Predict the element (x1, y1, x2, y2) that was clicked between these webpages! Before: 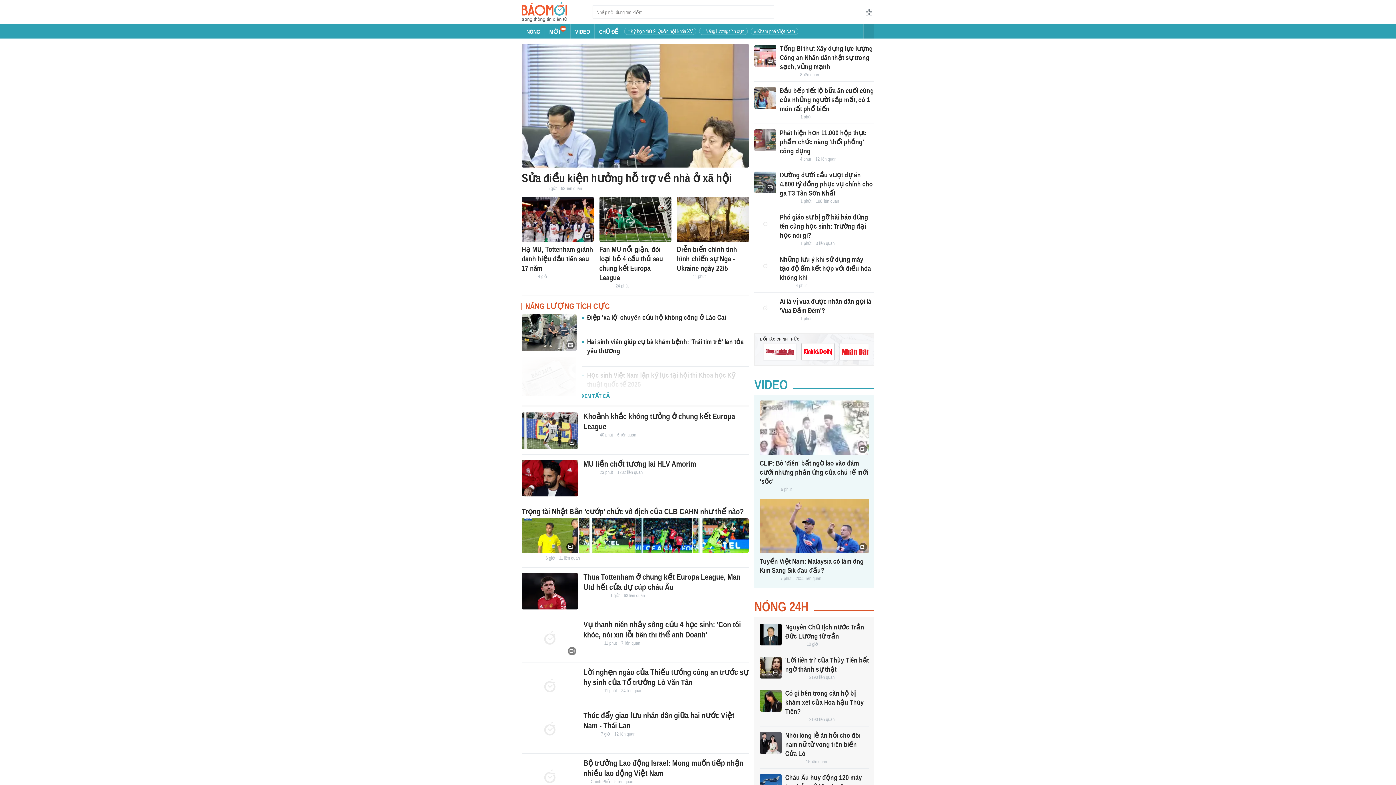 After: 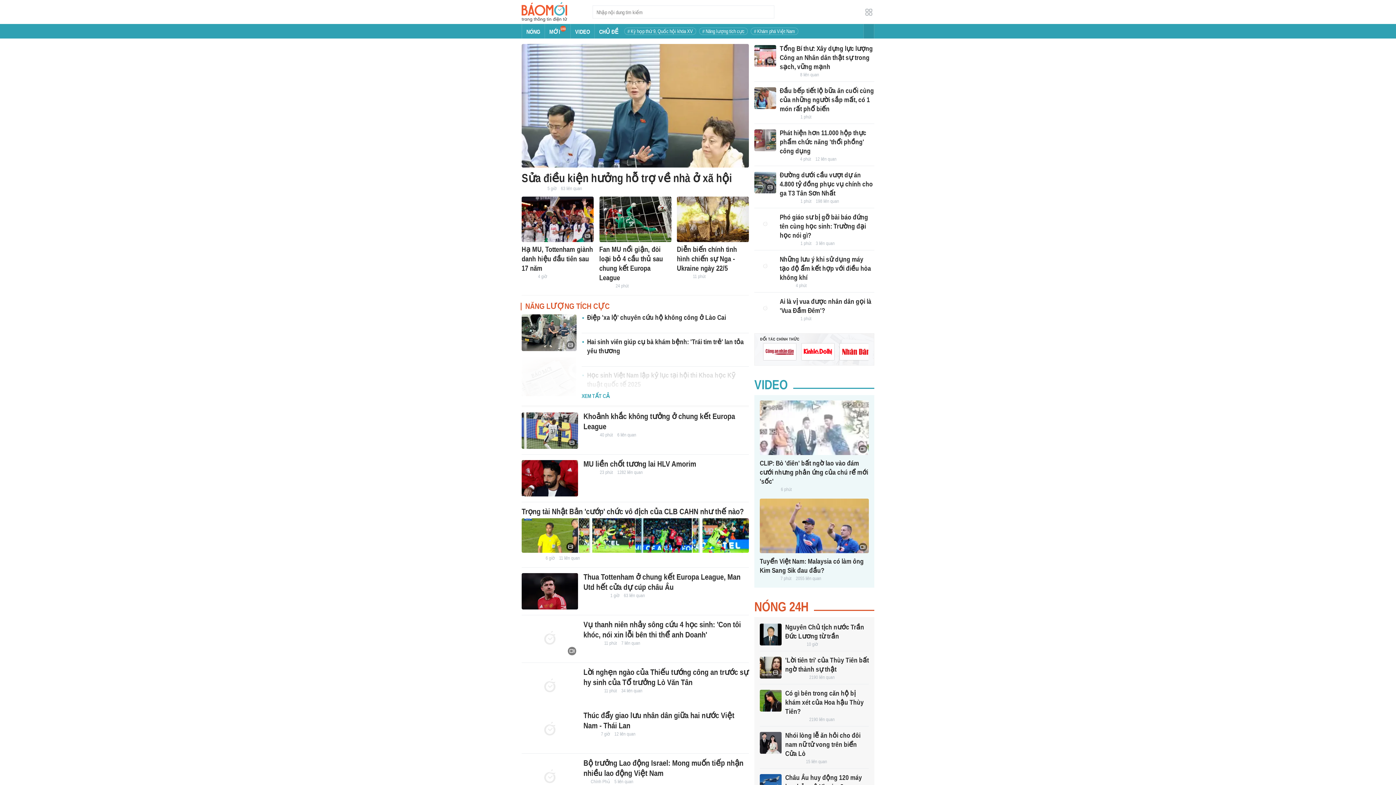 Action: bbox: (801, 343, 834, 360)